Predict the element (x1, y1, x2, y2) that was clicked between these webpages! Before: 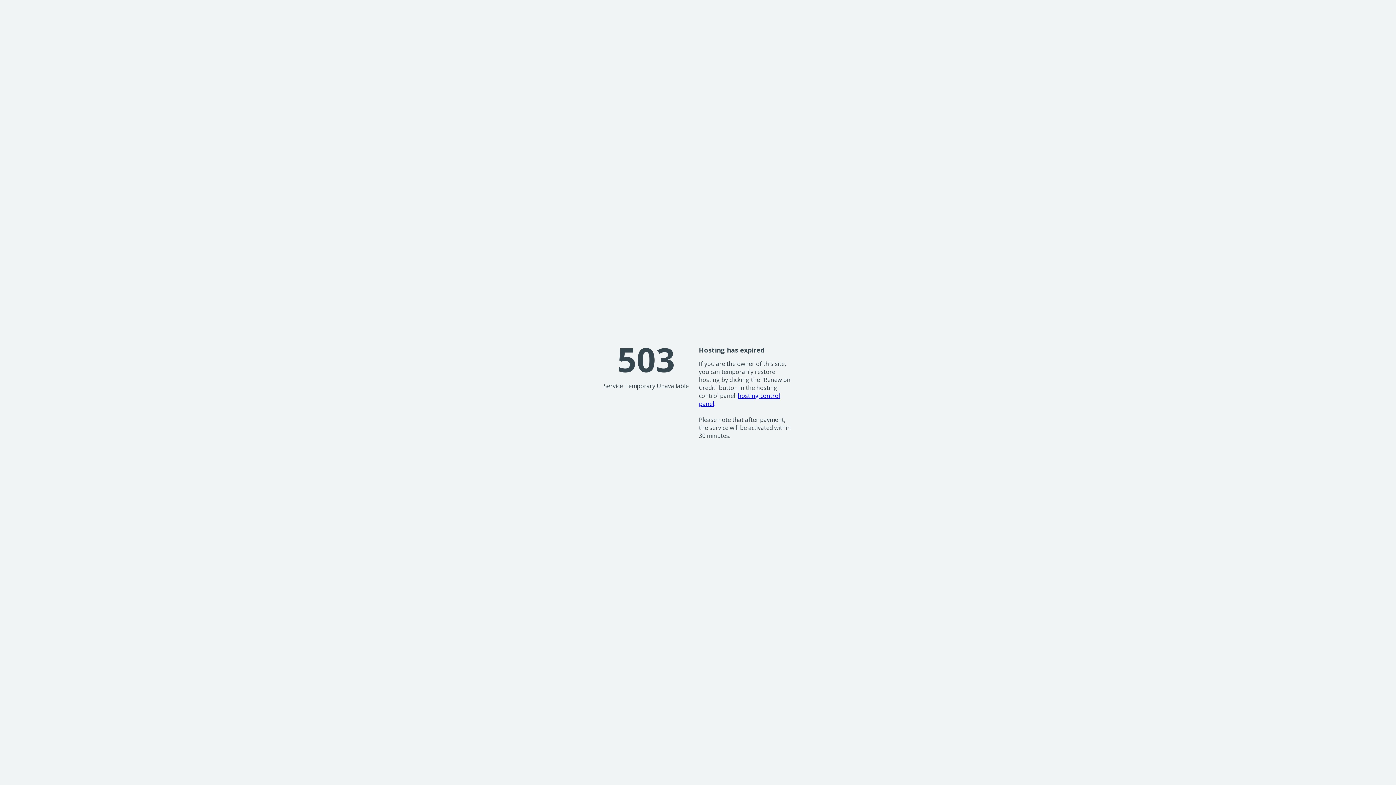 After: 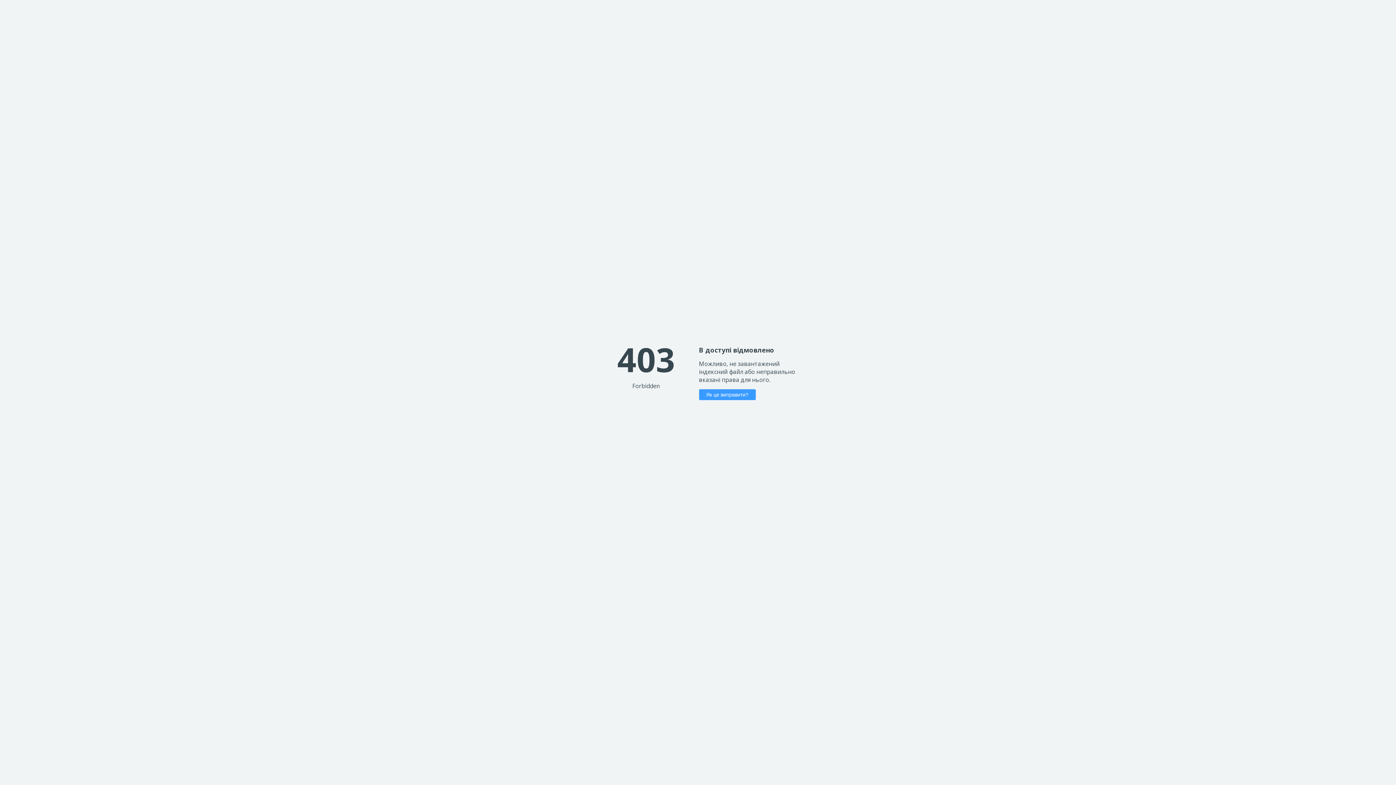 Action: label: hosting control panel bbox: (699, 391, 780, 407)